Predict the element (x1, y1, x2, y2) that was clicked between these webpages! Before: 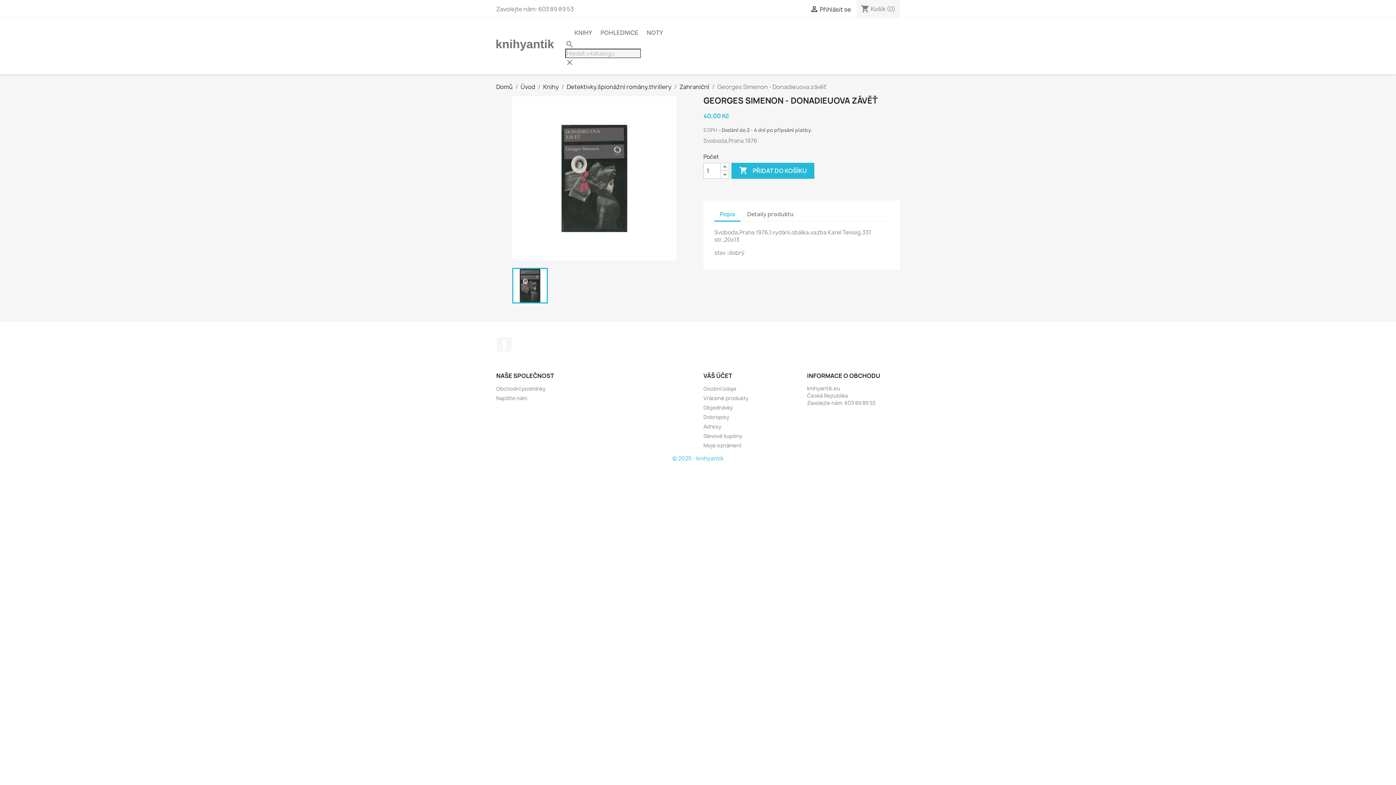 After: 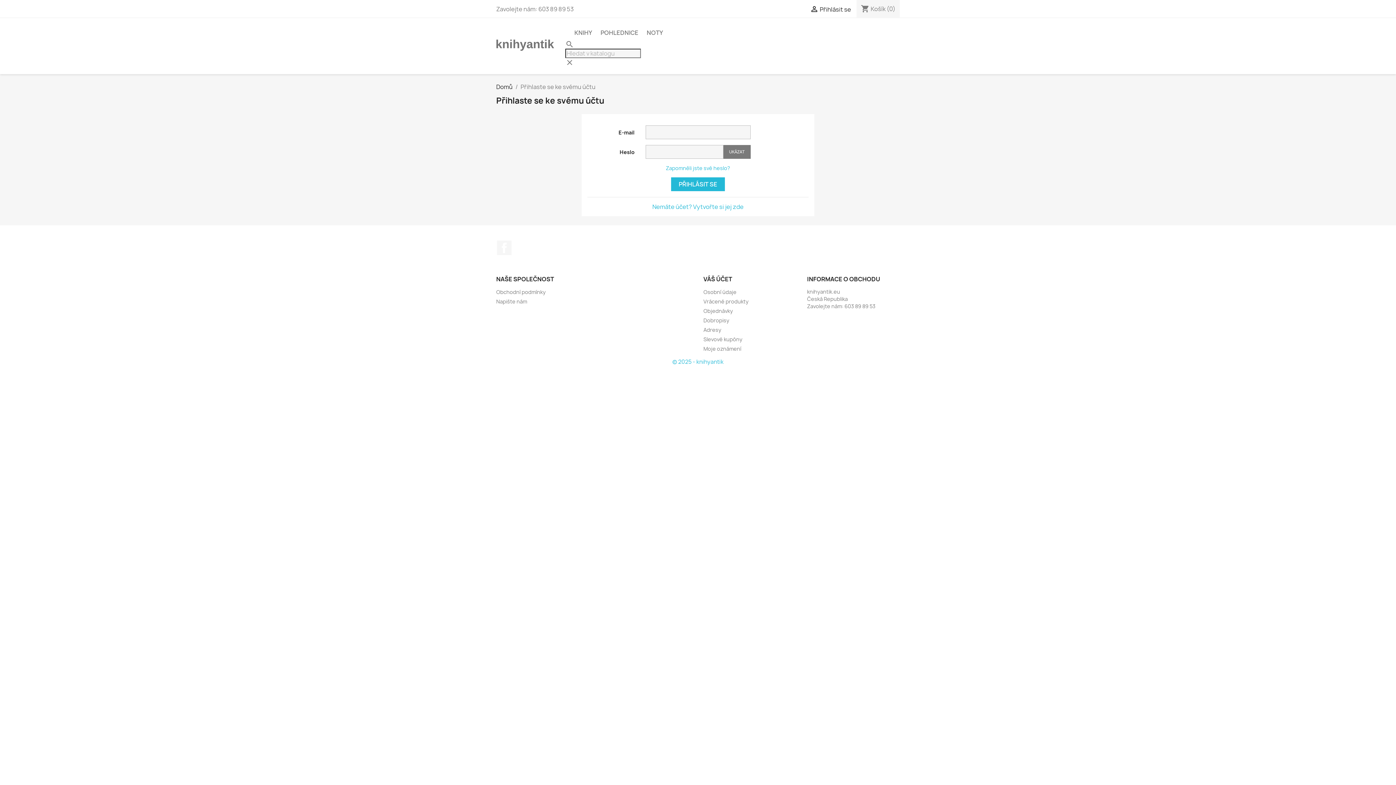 Action: bbox: (703, 404, 733, 411) label: Objednávky